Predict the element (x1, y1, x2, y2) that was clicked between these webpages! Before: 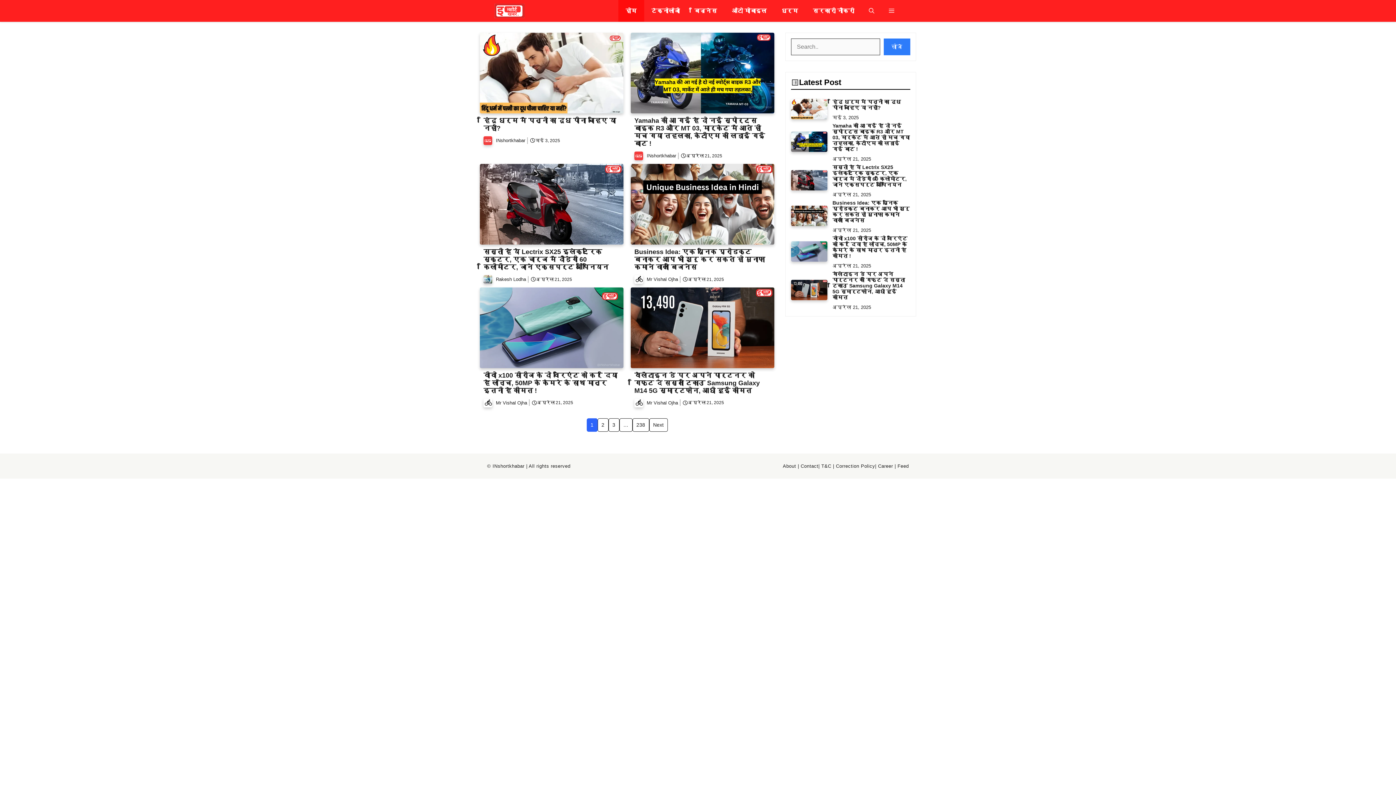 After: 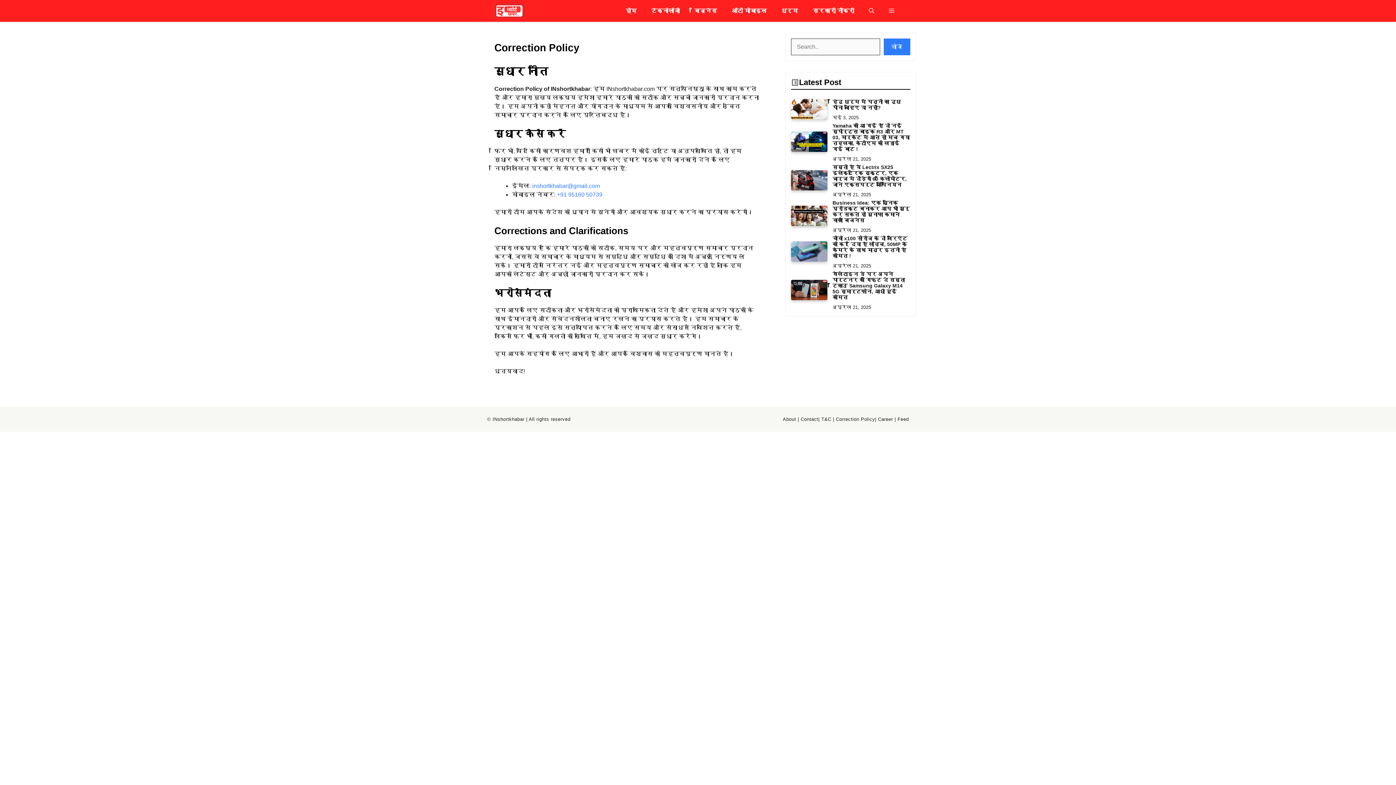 Action: bbox: (836, 463, 875, 469) label: Correction Policy